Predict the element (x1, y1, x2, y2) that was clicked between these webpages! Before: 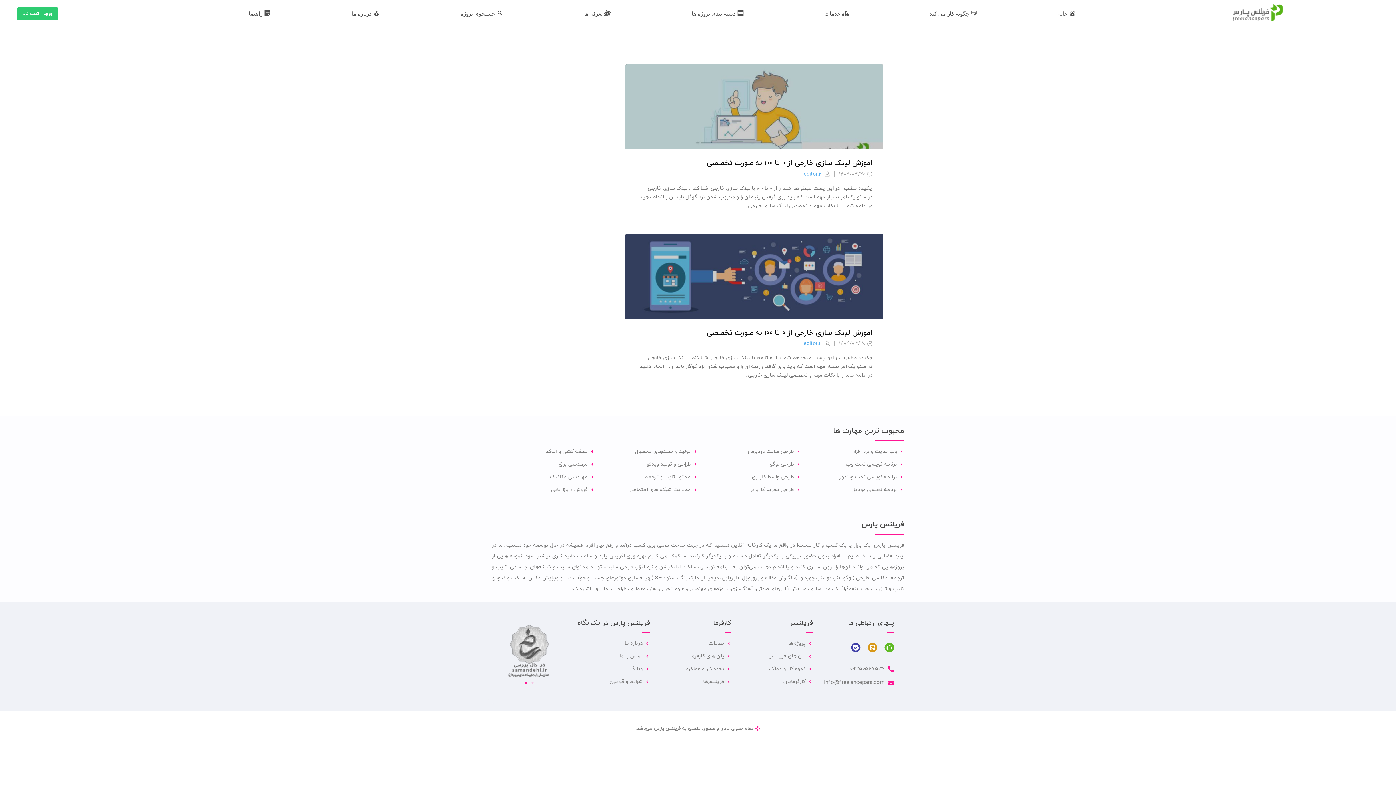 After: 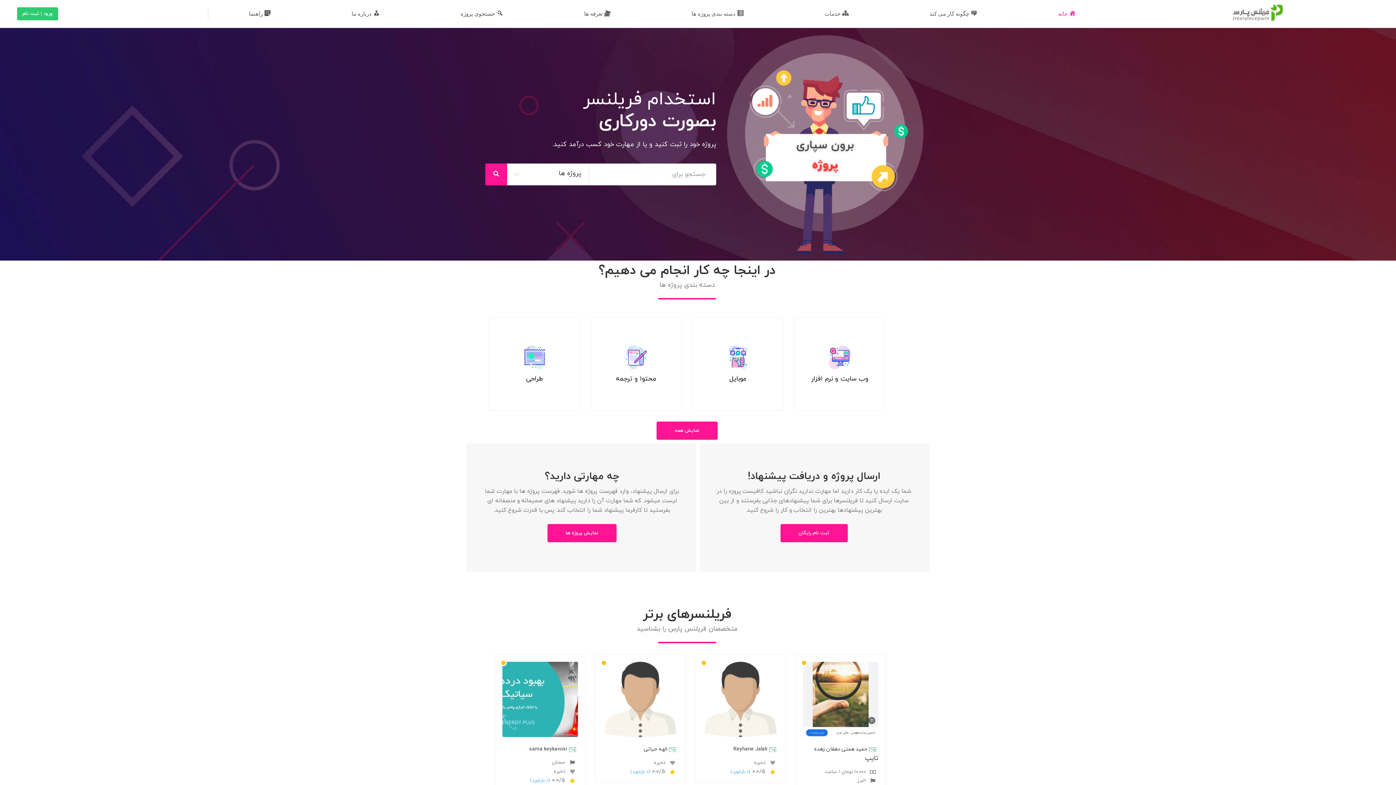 Action: label: خانه bbox: (1017, 5, 1116, 22)